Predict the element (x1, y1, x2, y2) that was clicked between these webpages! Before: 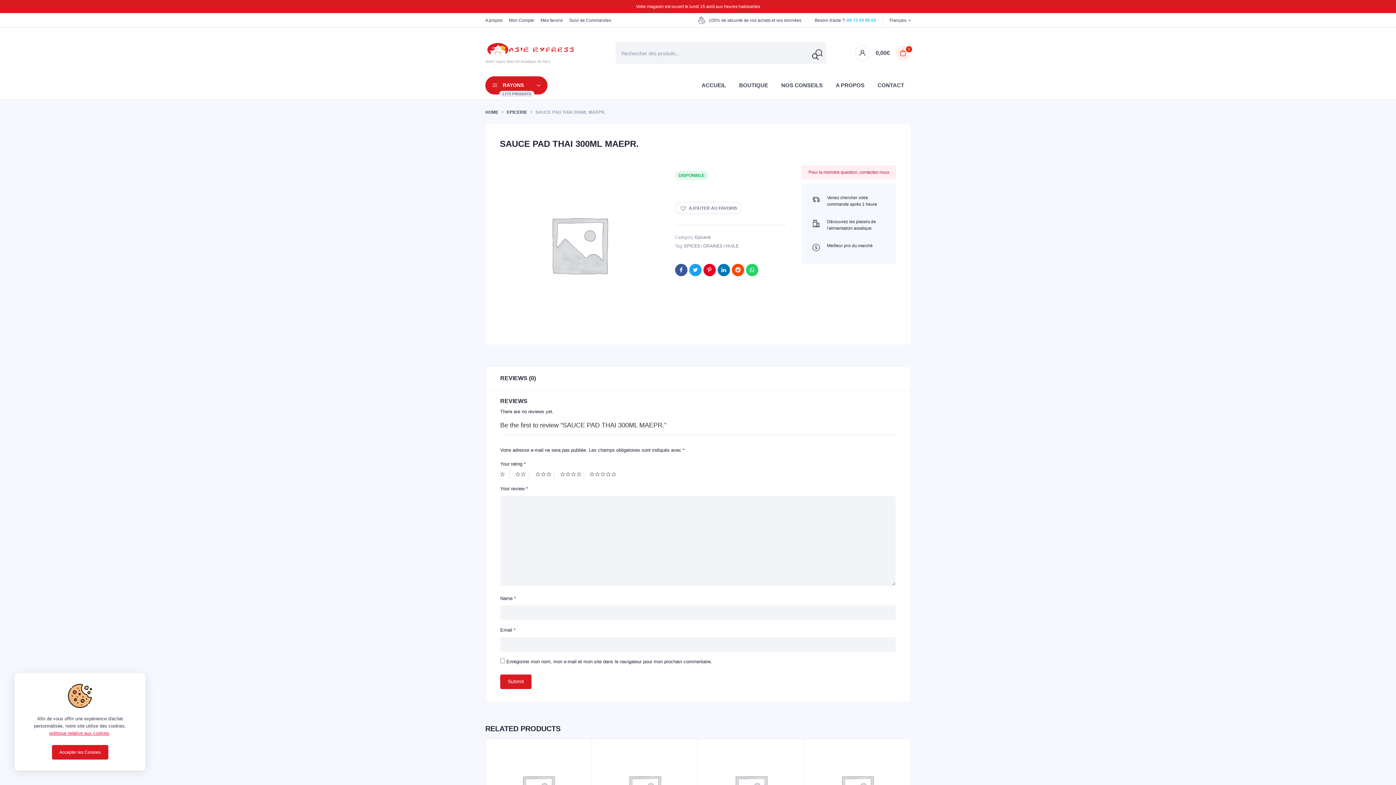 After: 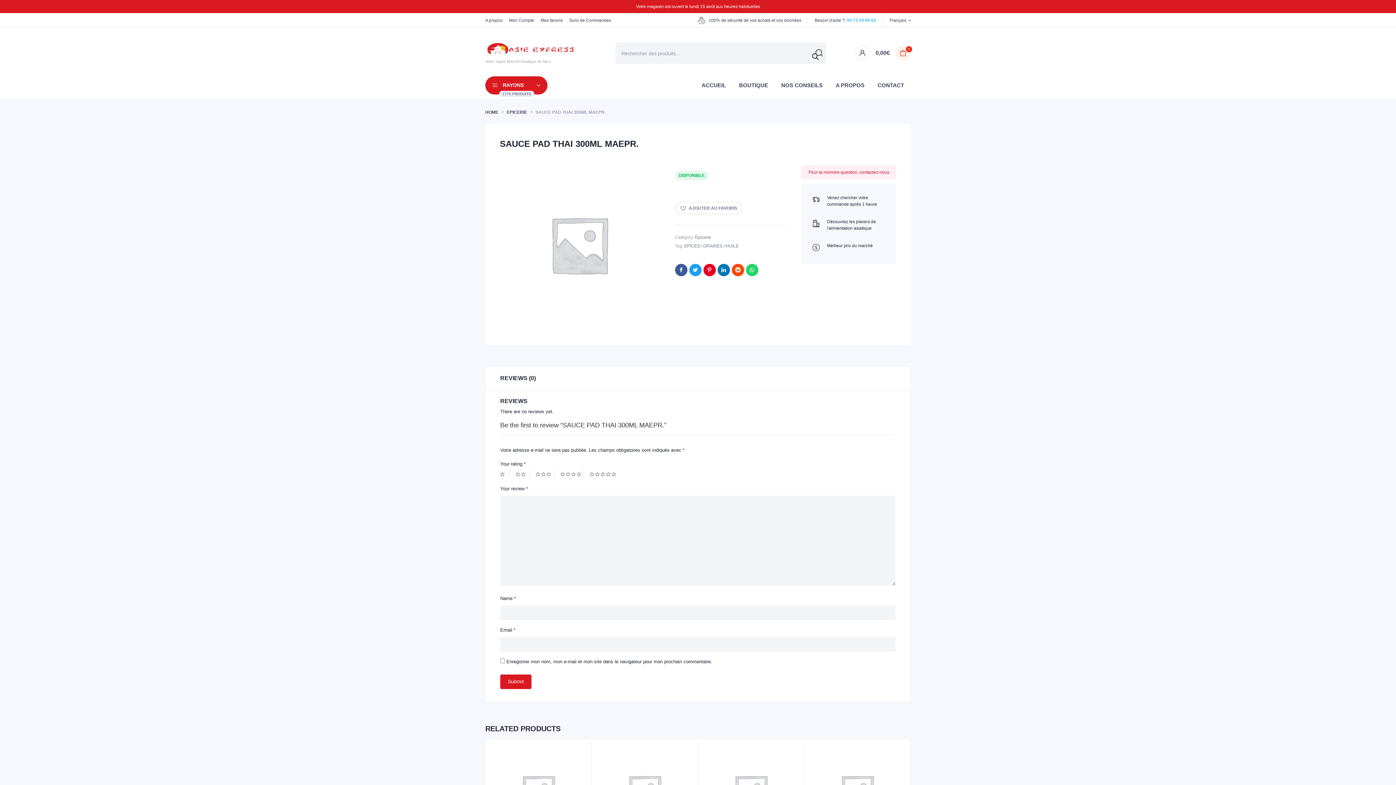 Action: label: Accepter les Cookies bbox: (51, 745, 108, 760)